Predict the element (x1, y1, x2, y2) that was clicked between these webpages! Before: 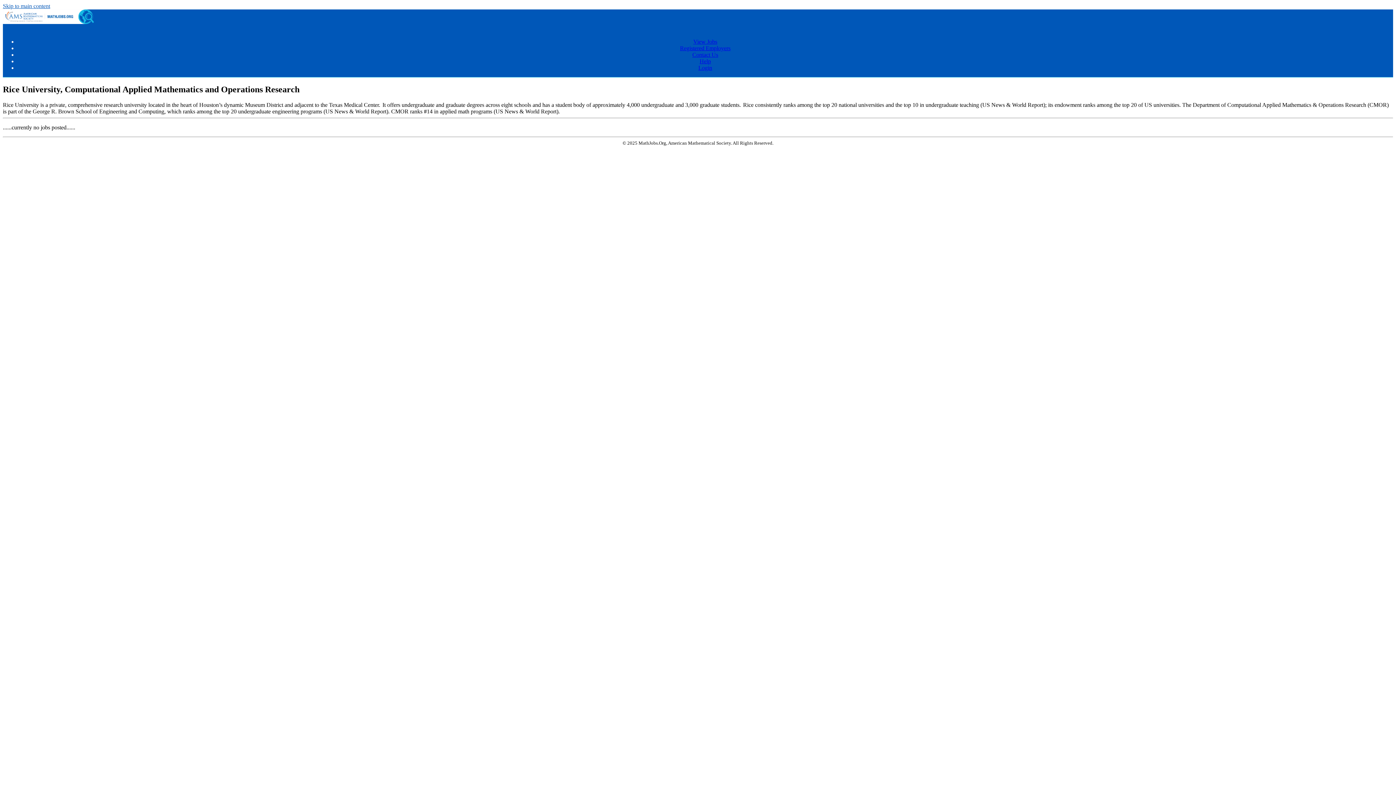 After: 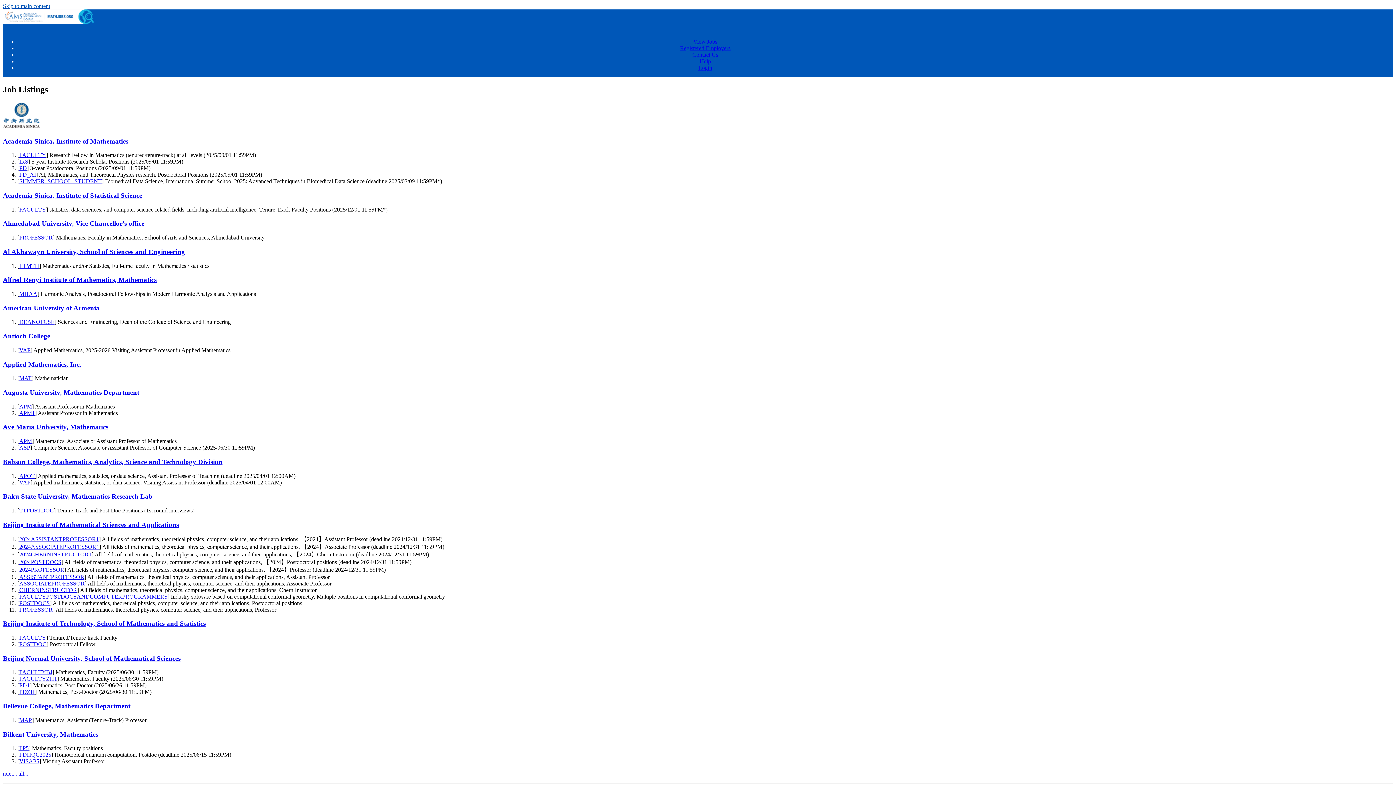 Action: bbox: (693, 38, 717, 44) label: View Jobs